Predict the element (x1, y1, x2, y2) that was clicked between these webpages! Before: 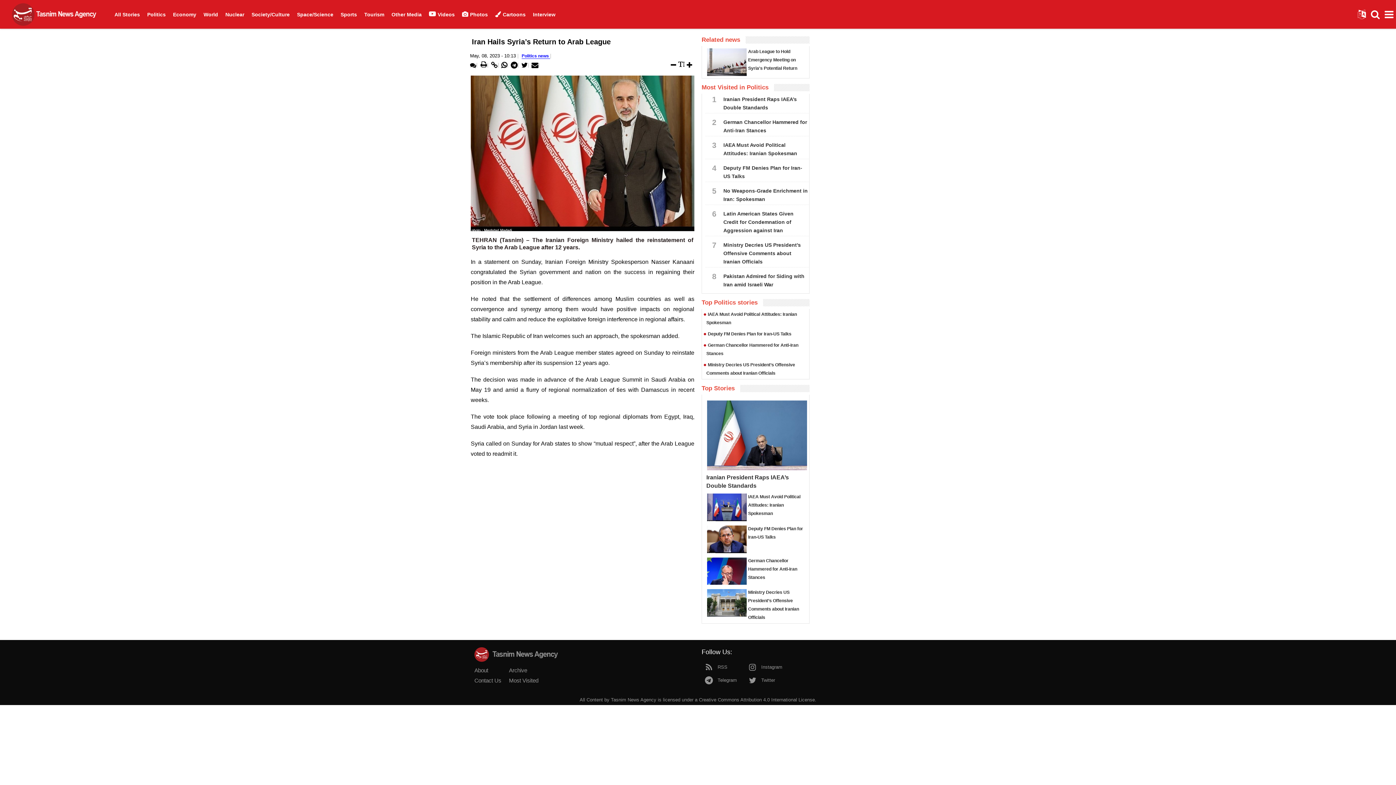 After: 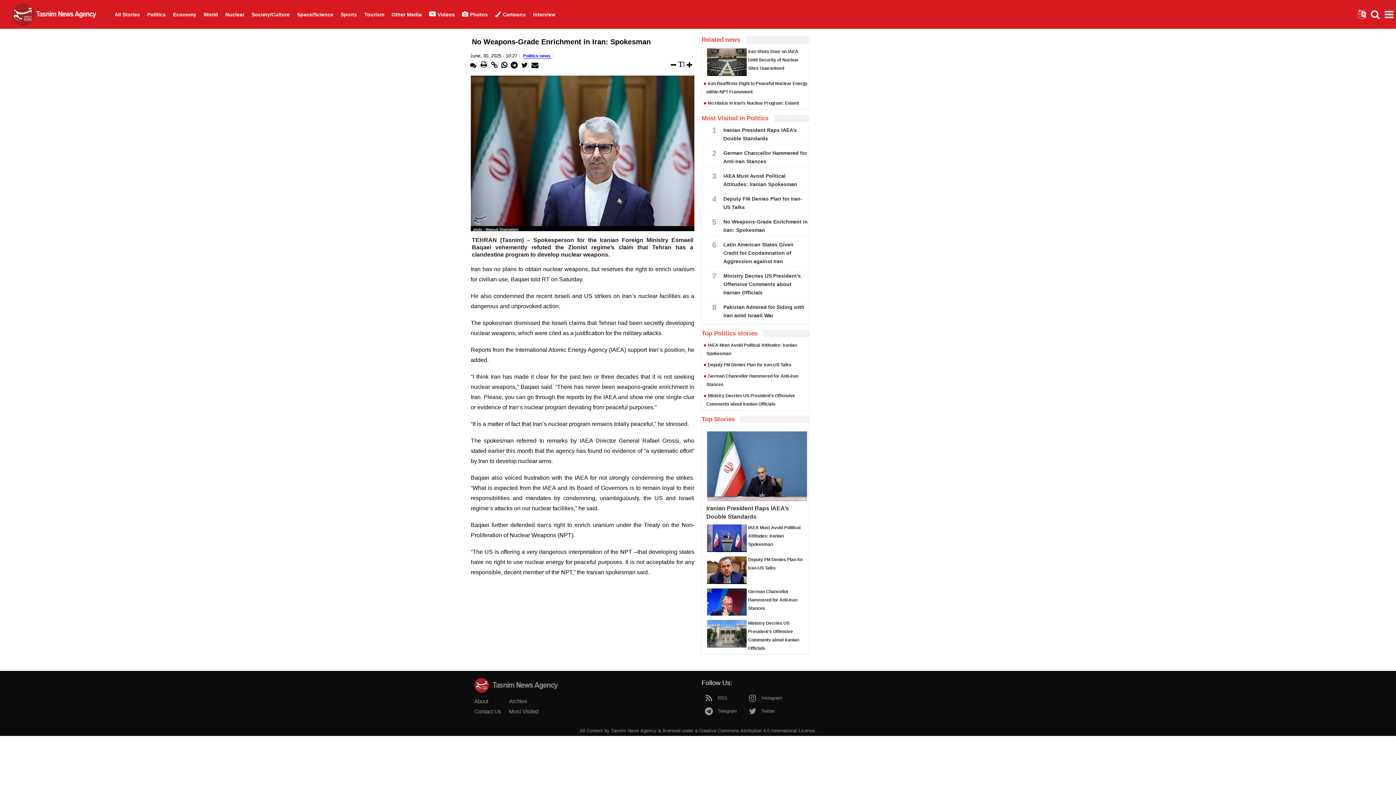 Action: bbox: (705, 185, 809, 207) label: 5No Weapons-Grade Enrichment in Iran: Spokesman